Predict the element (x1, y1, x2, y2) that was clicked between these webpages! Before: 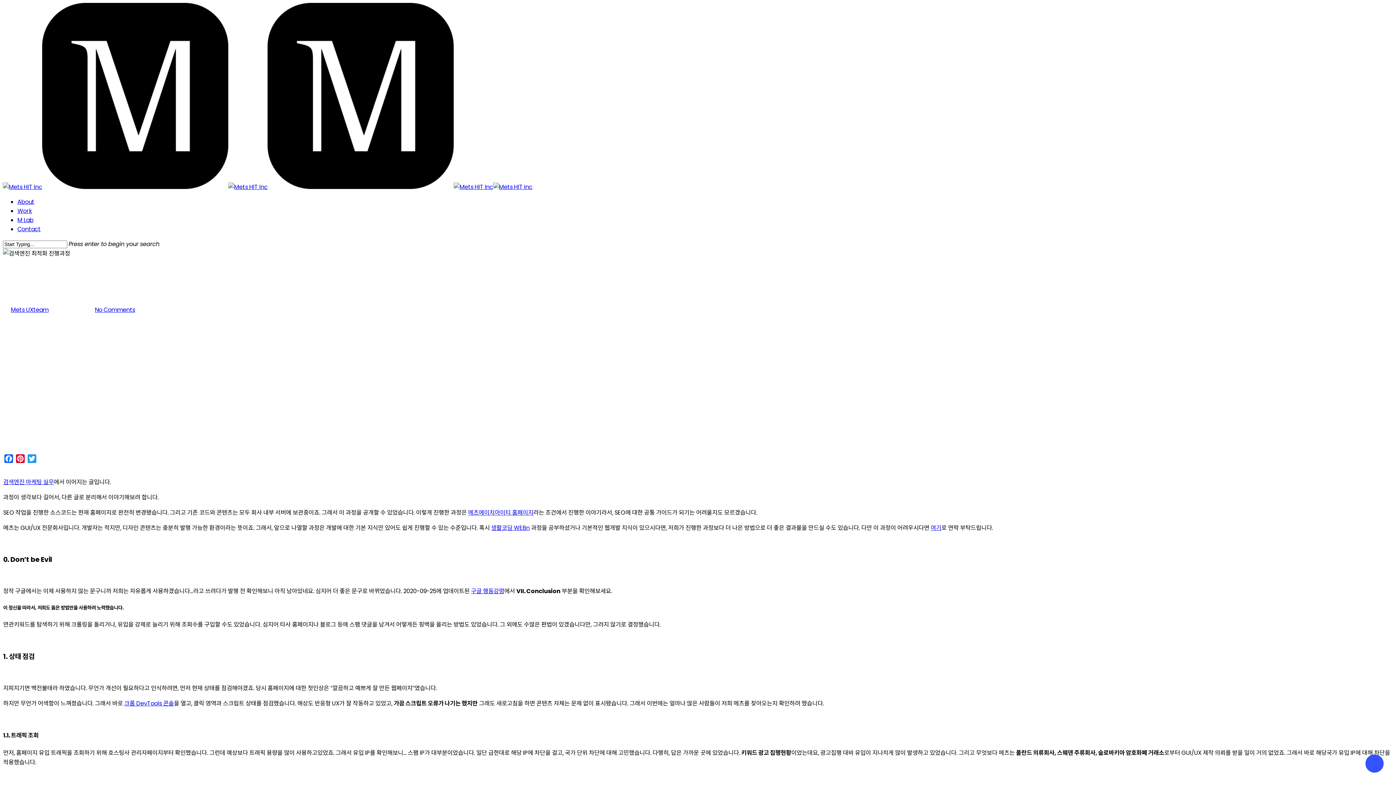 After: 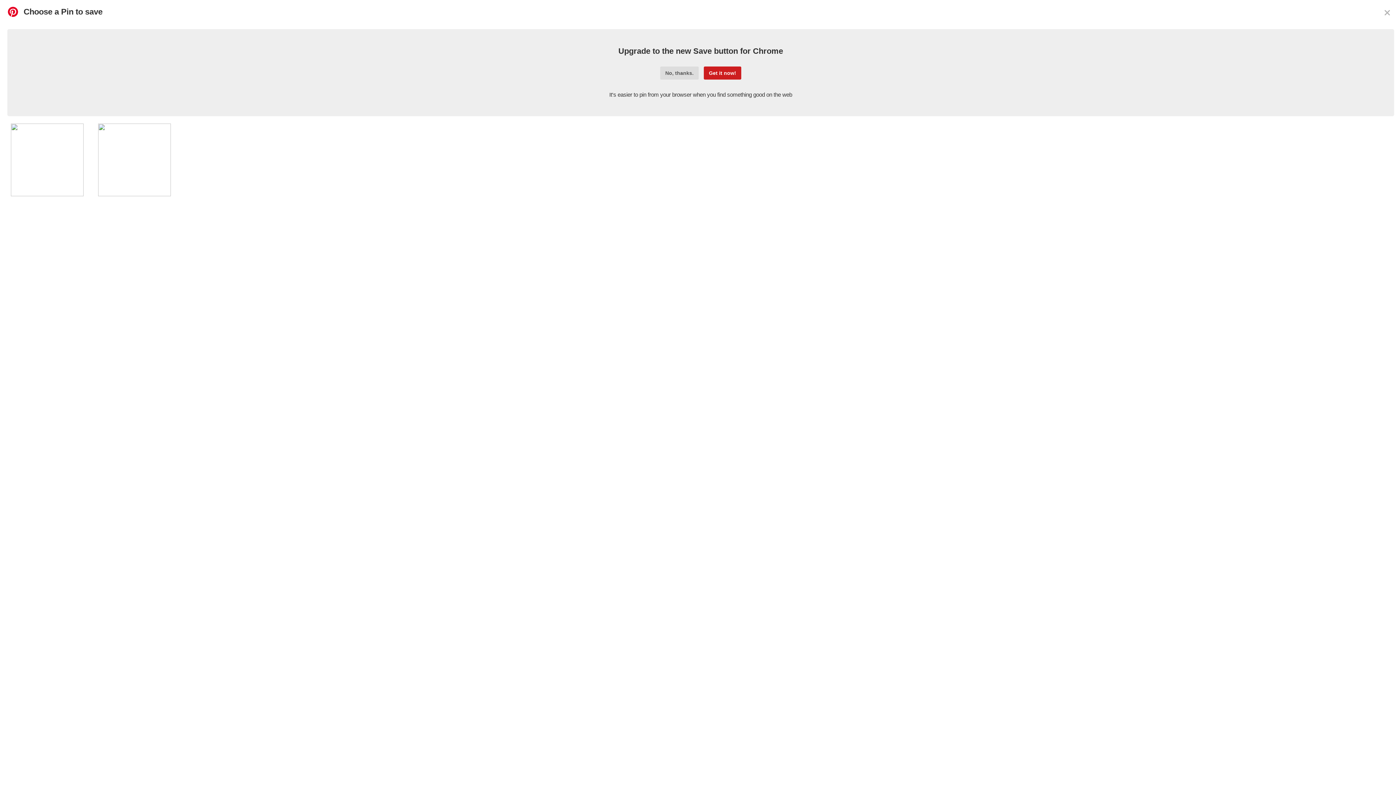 Action: bbox: (14, 454, 26, 465) label: Pinterest